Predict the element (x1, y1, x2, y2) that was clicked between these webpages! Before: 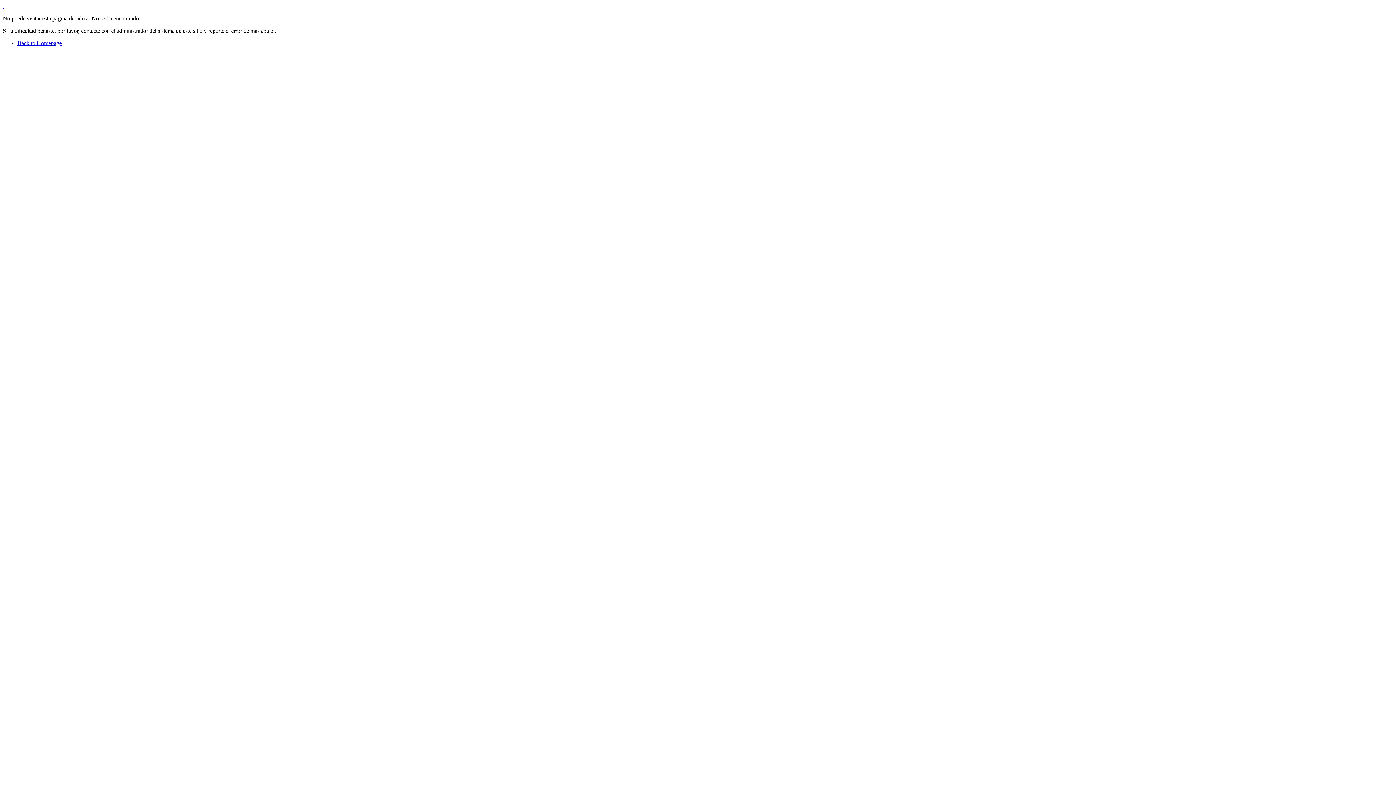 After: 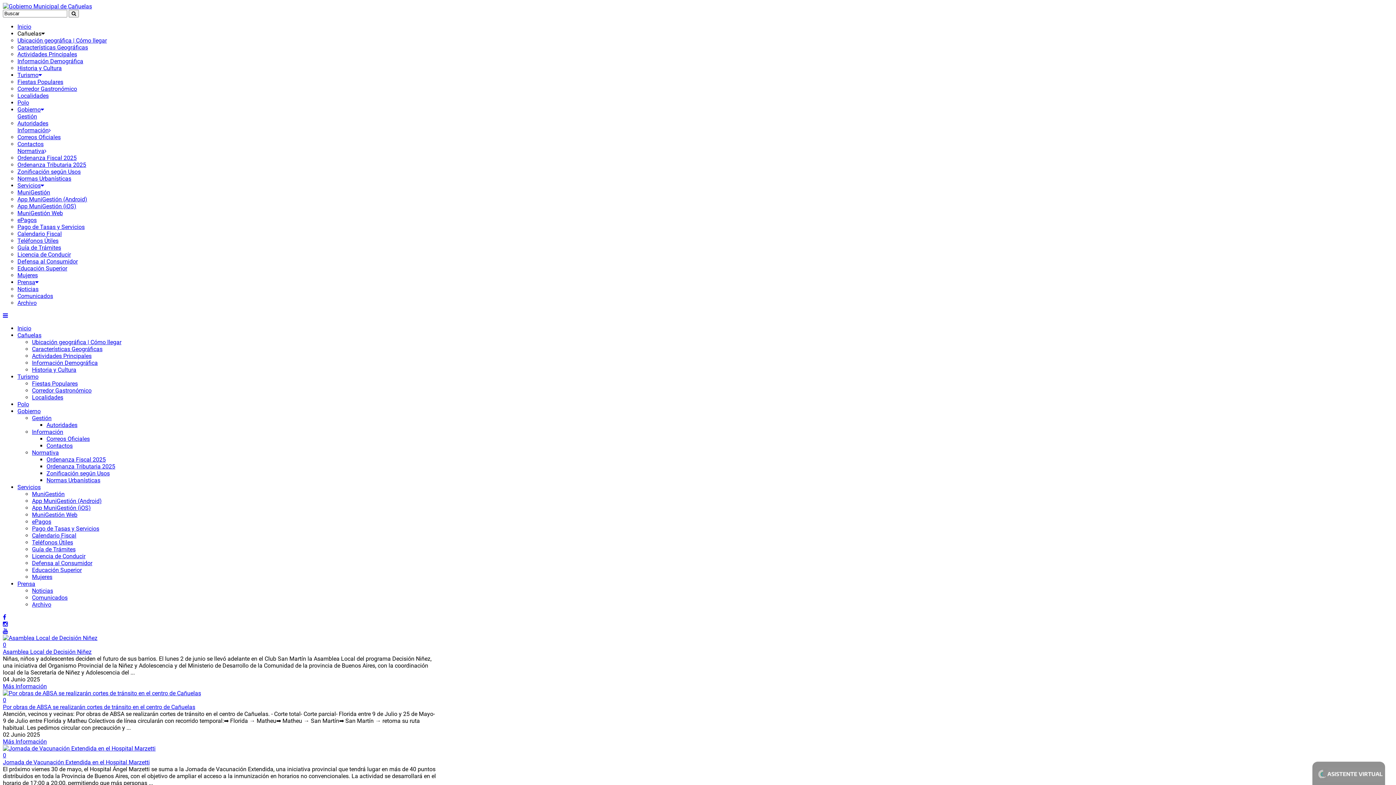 Action: label: Back to Homepage bbox: (17, 40, 61, 46)